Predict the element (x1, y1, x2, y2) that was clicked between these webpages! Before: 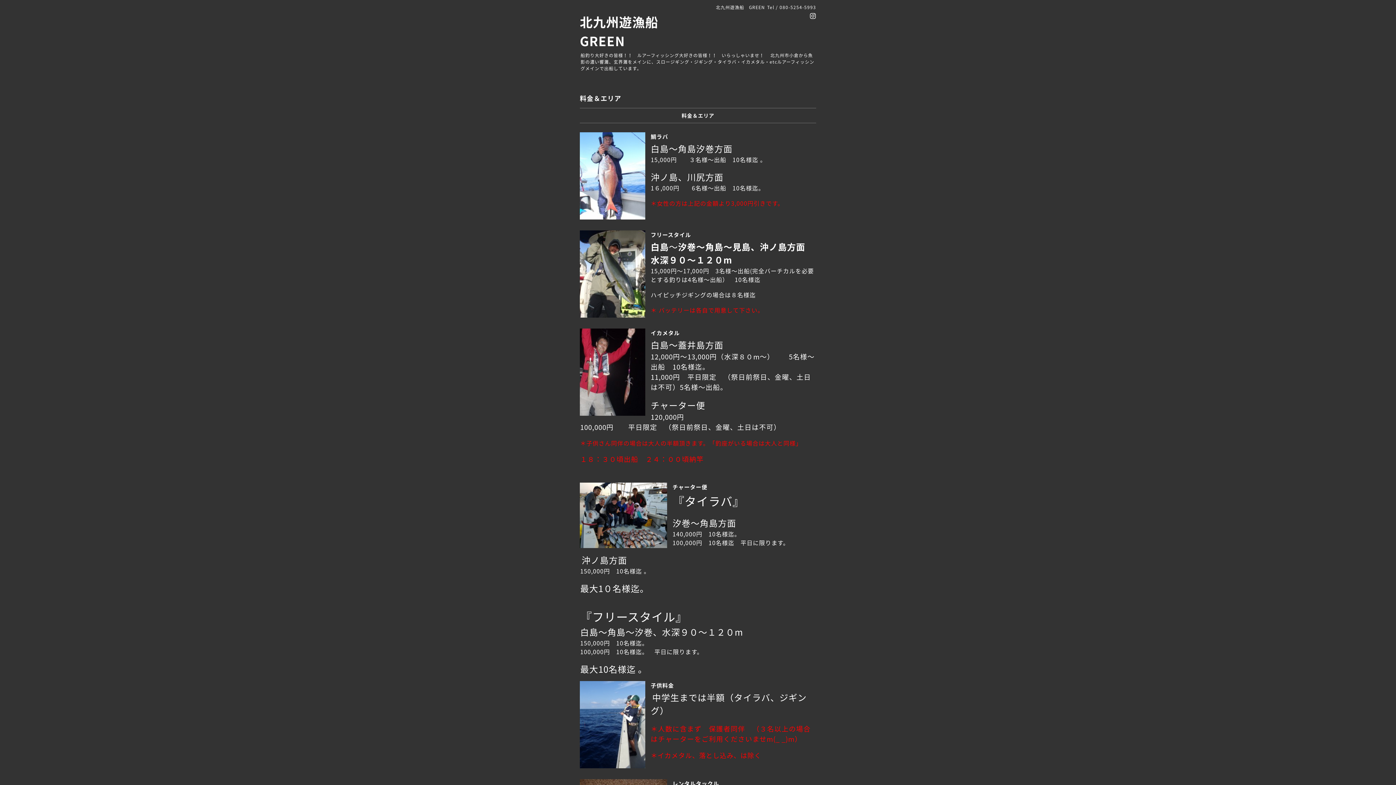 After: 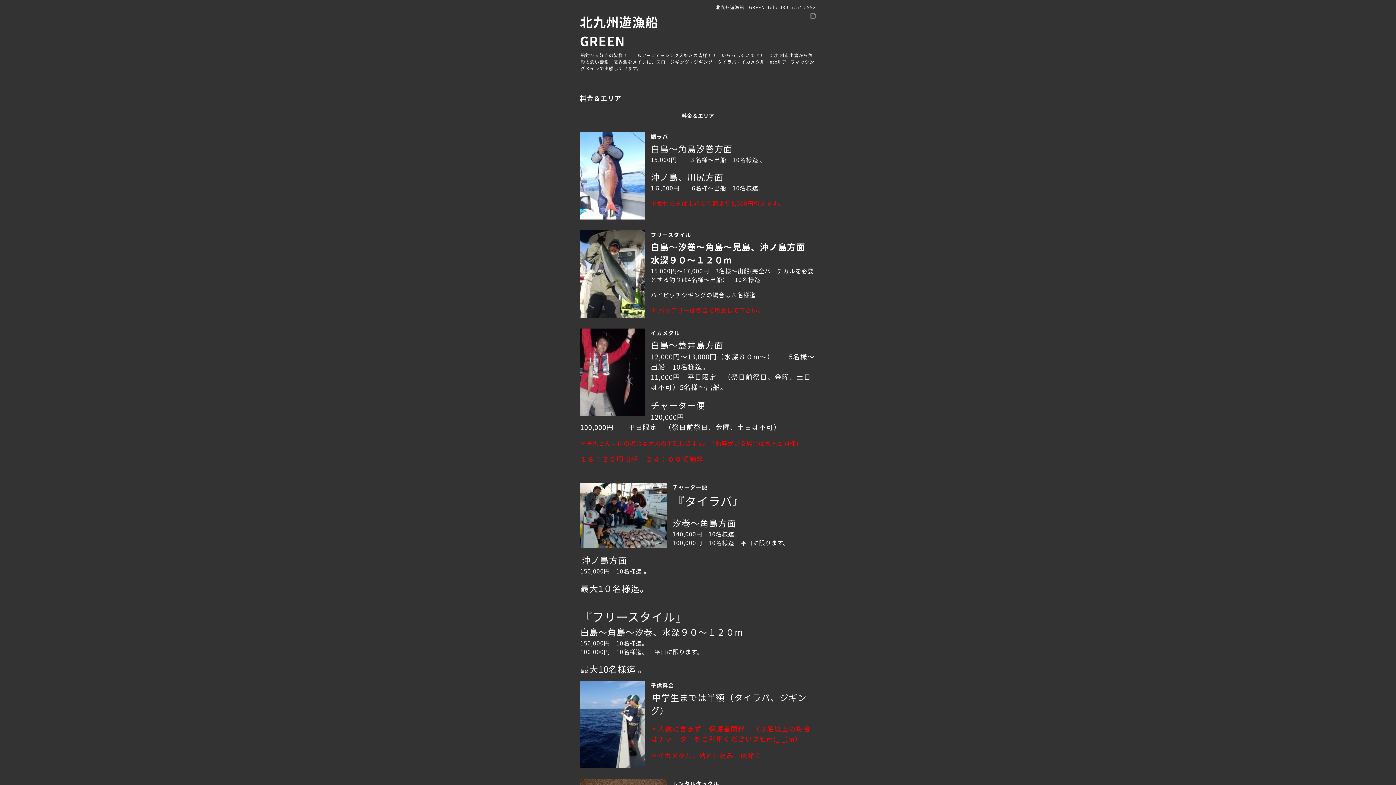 Action: bbox: (810, 11, 816, 20)